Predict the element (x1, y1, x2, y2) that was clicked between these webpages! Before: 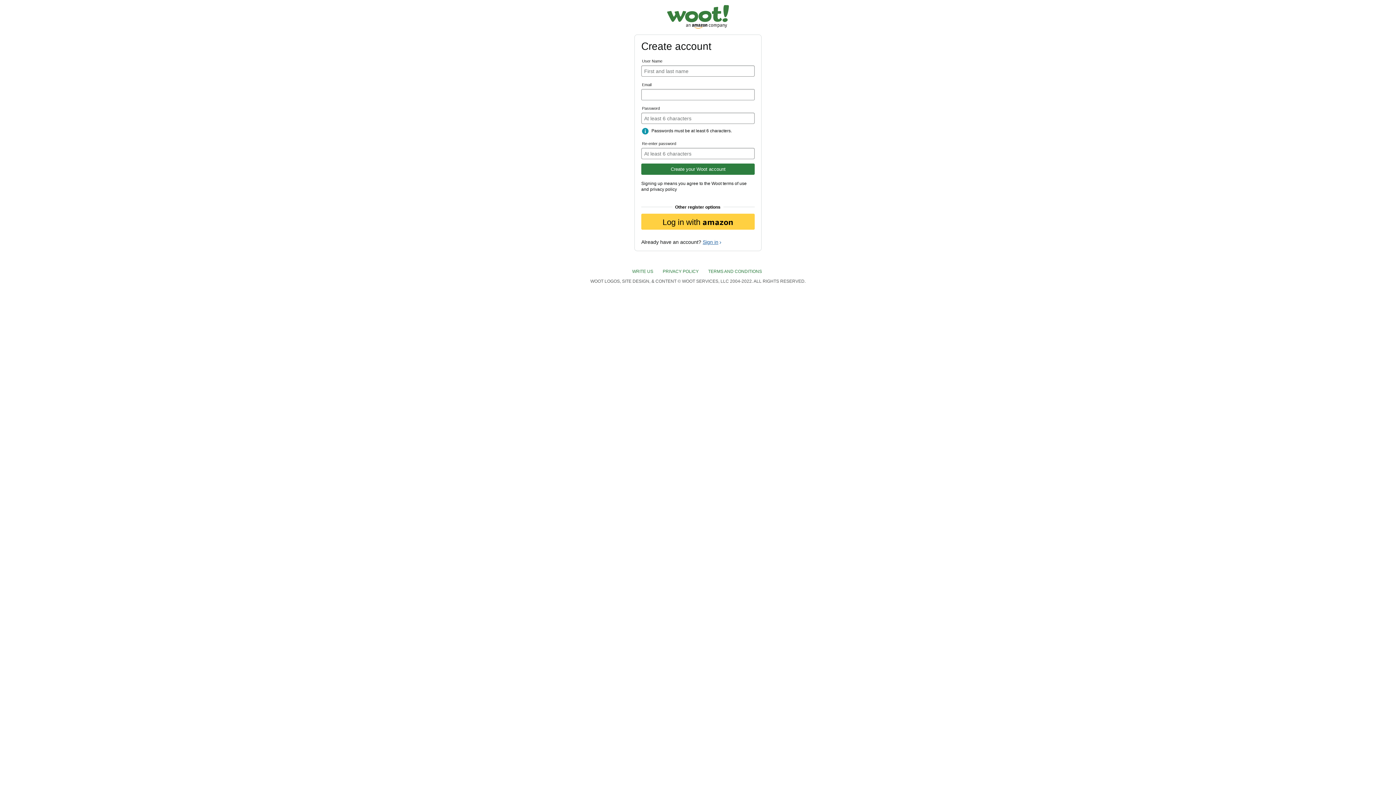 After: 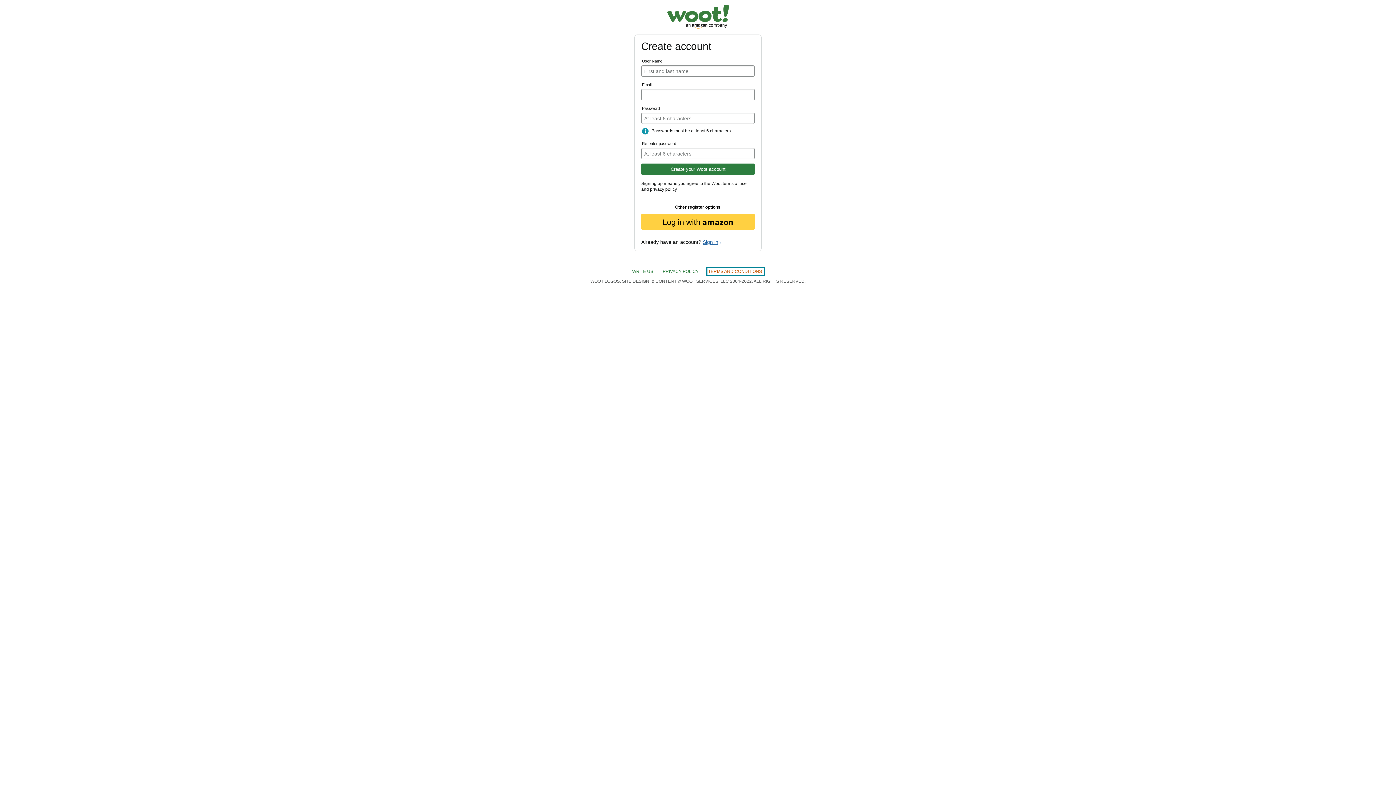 Action: bbox: (708, 269, 763, 274) label: TERMS AND CONDITIONS 